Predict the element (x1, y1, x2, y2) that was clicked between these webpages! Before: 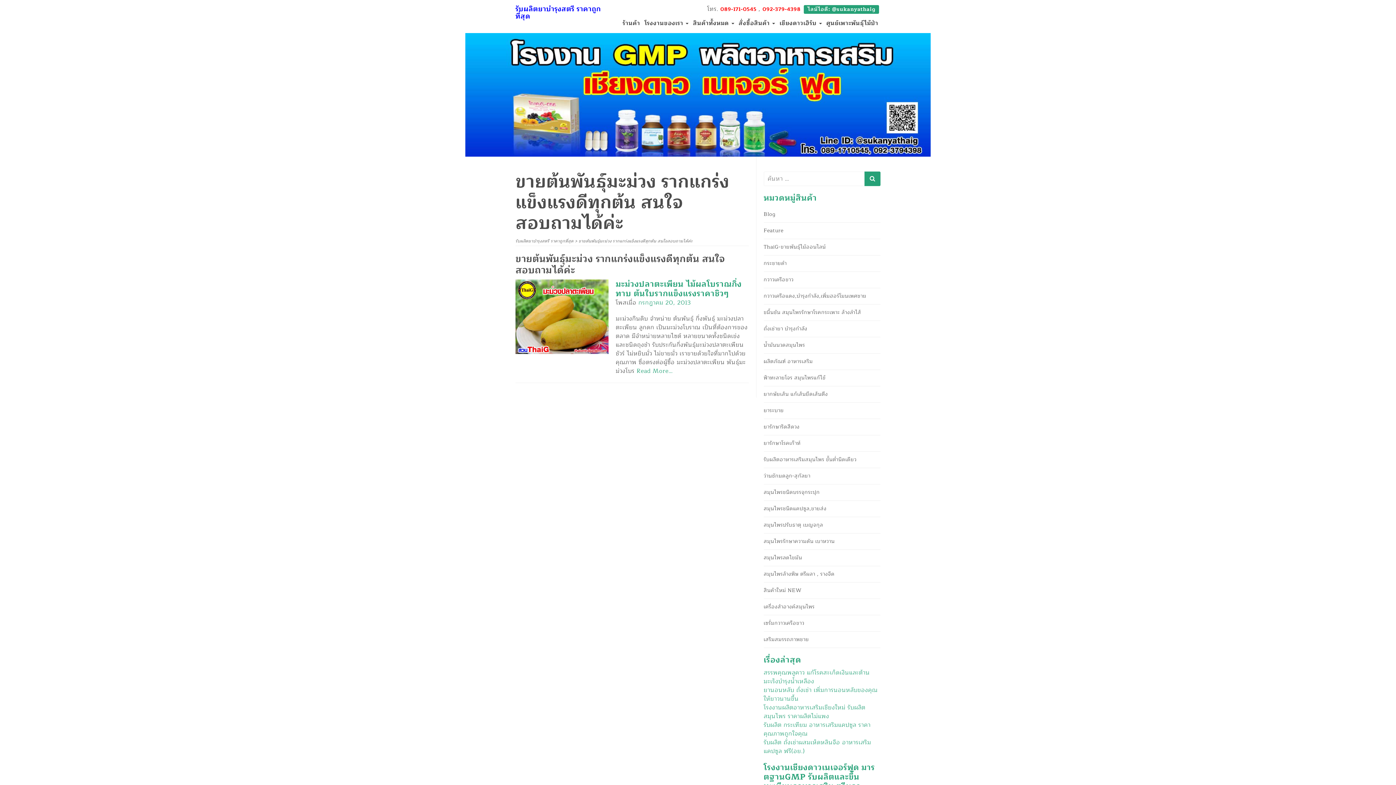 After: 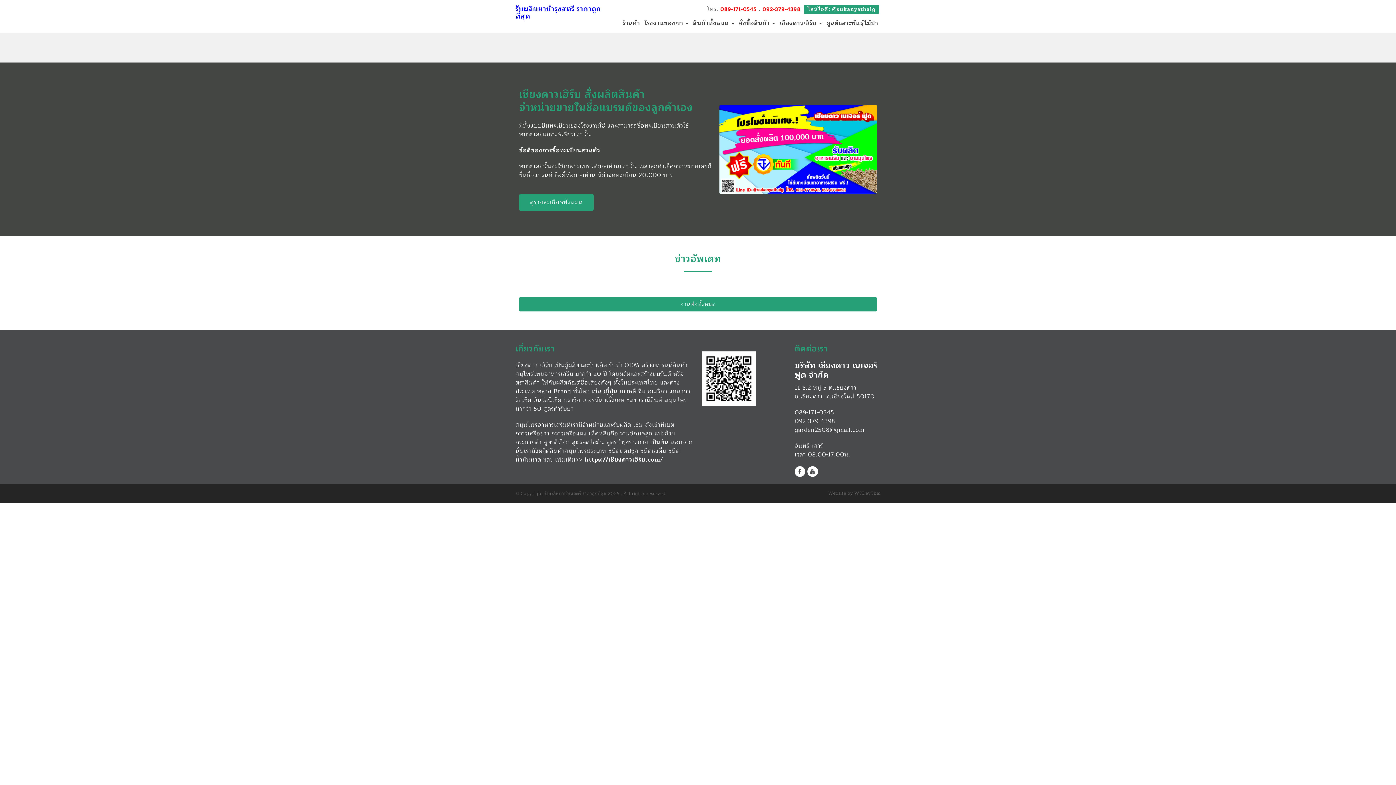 Action: label: รับผลิตยาบำรุงสตรี ราคาถูกที่สุด bbox: (515, 237, 573, 244)